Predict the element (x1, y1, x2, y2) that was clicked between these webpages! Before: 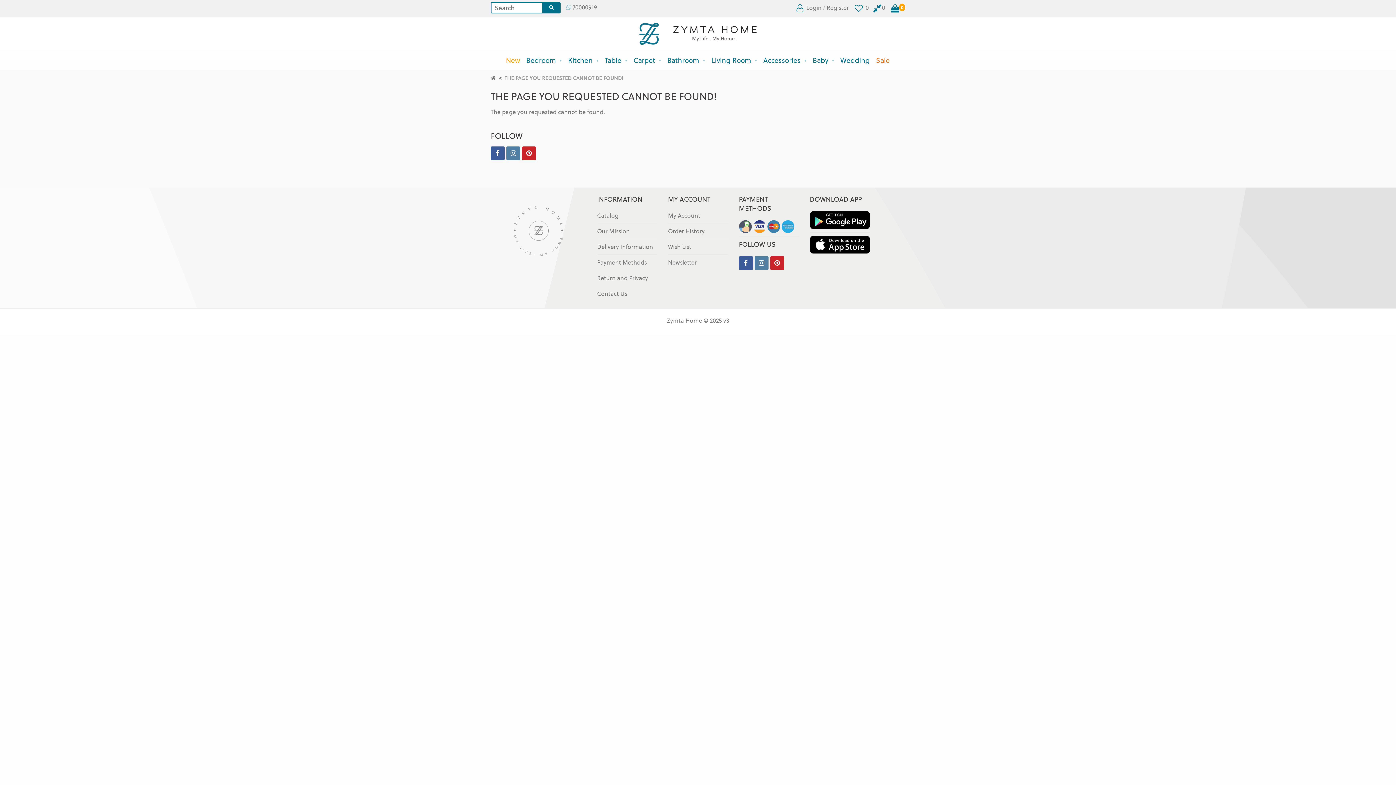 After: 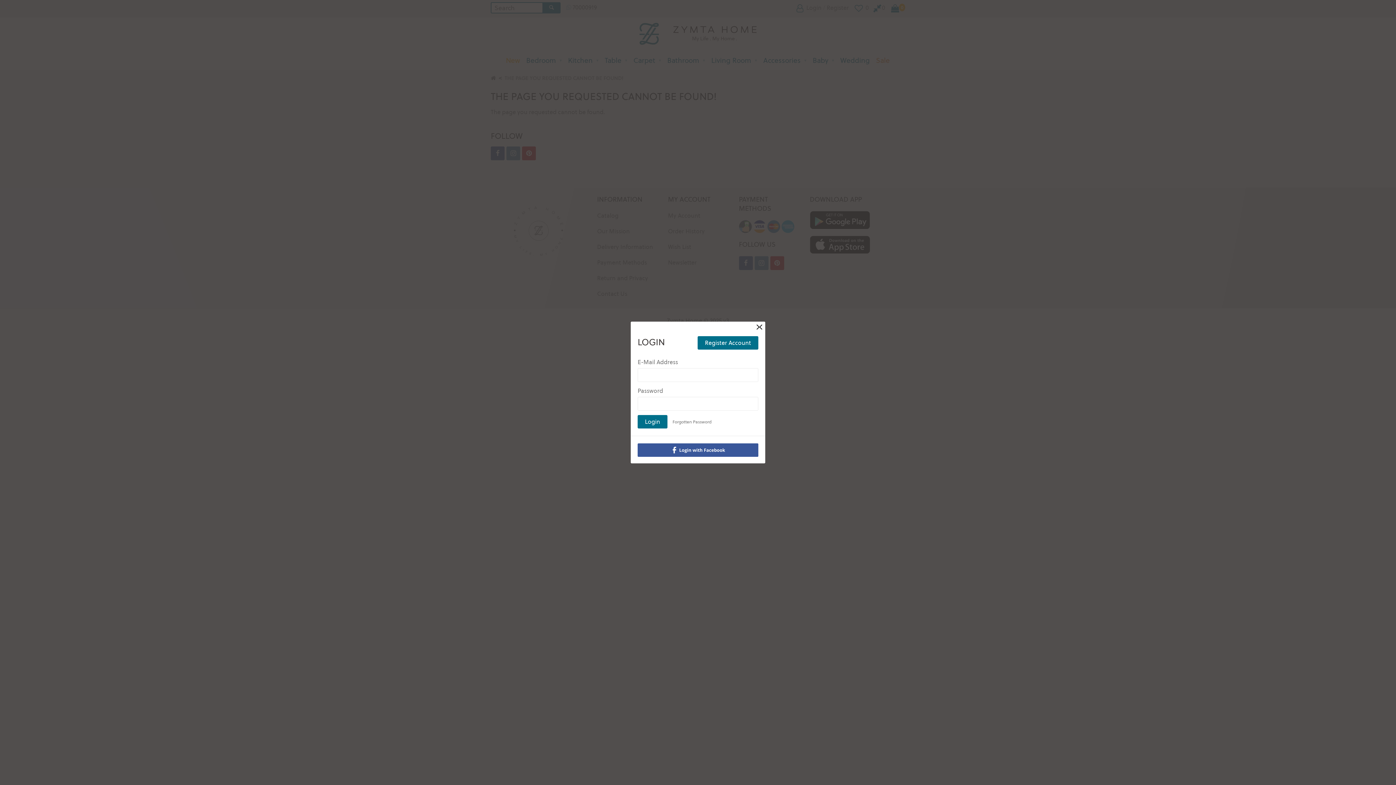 Action: label:  Login  bbox: (796, 3, 823, 11)